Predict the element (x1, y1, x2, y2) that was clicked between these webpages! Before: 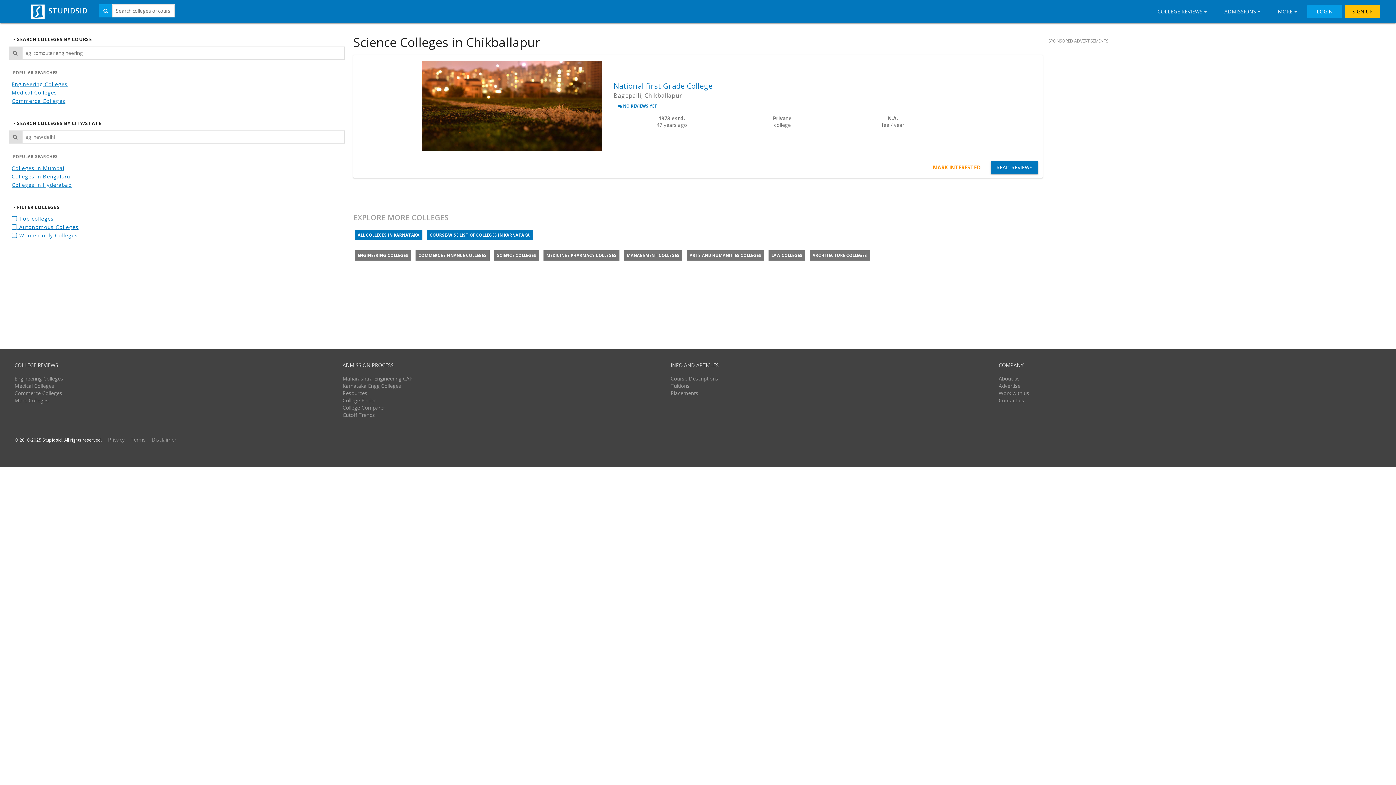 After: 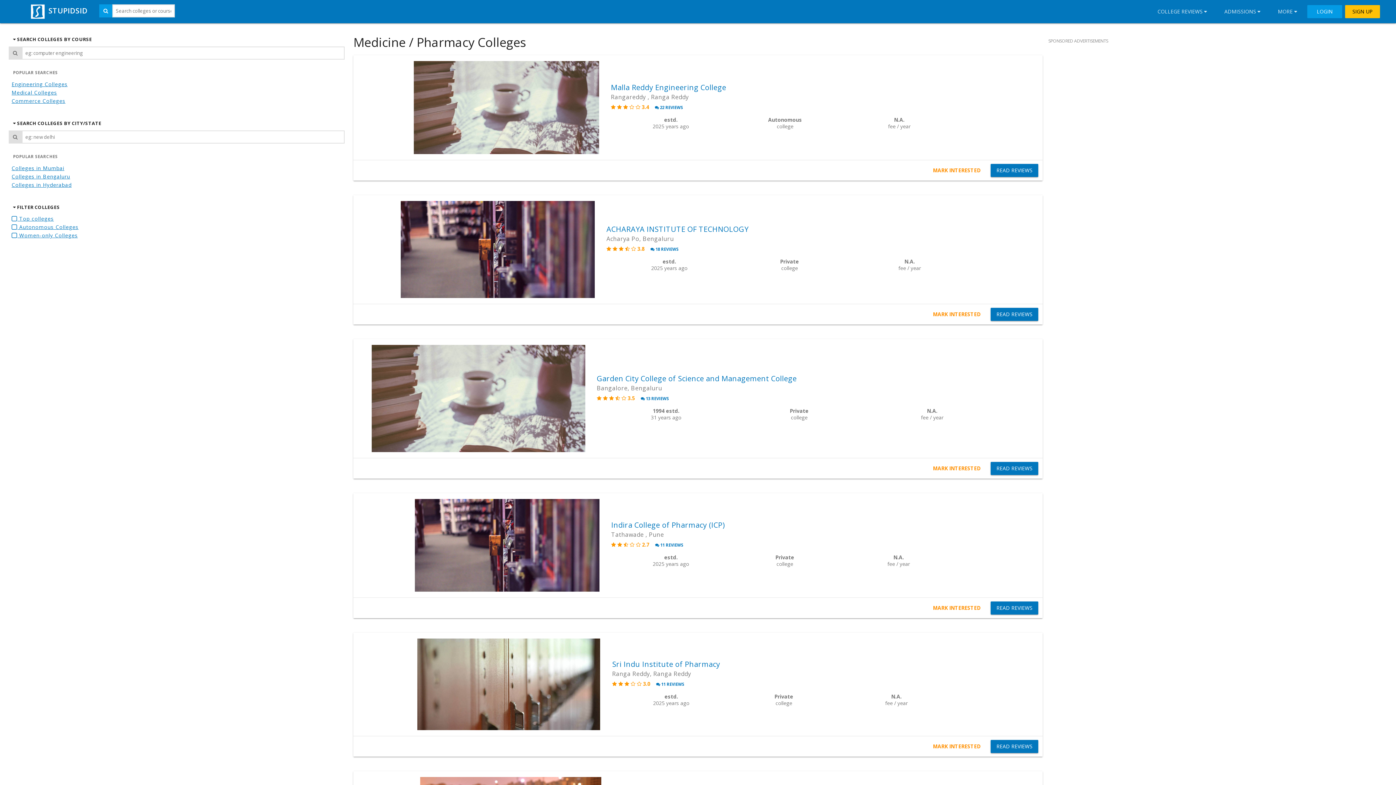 Action: label: Medical Colleges bbox: (11, 89, 57, 96)